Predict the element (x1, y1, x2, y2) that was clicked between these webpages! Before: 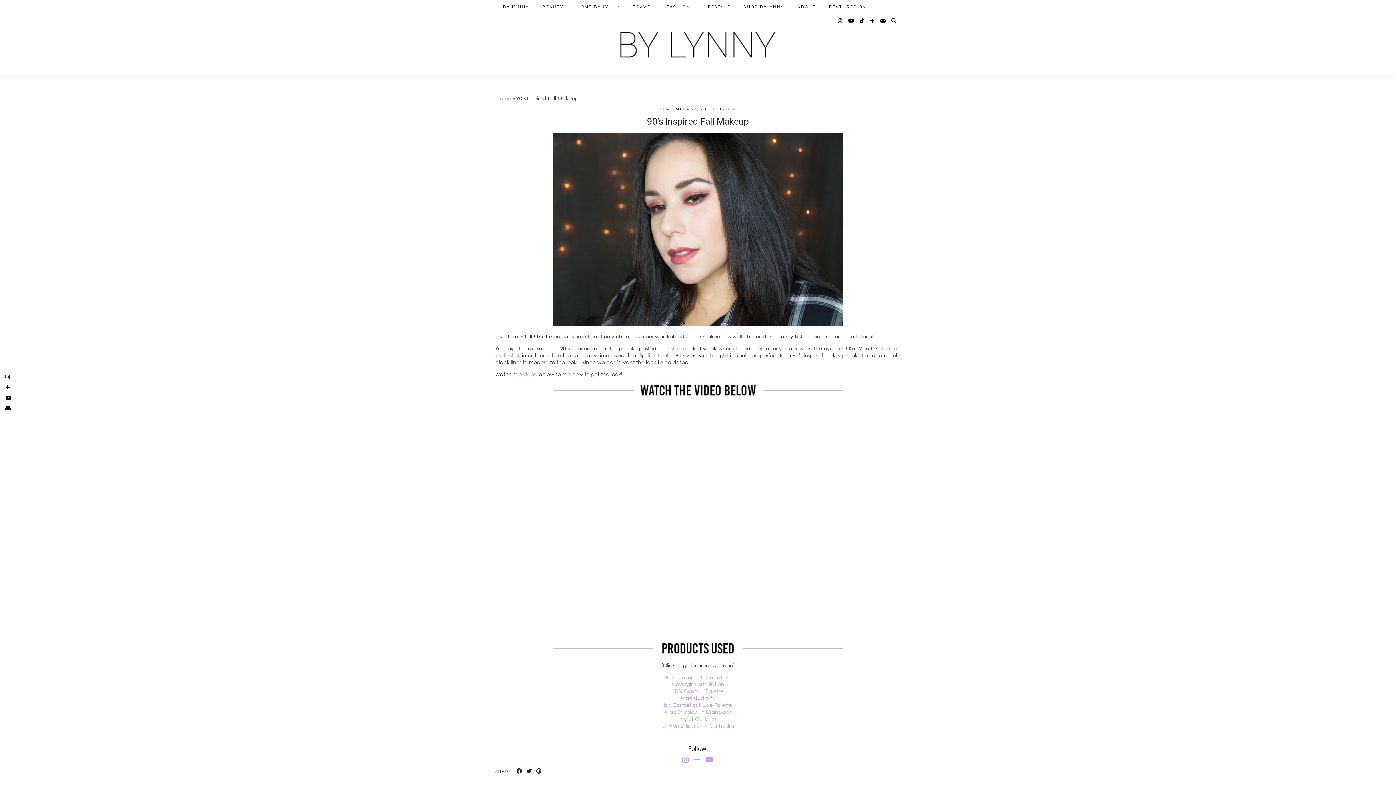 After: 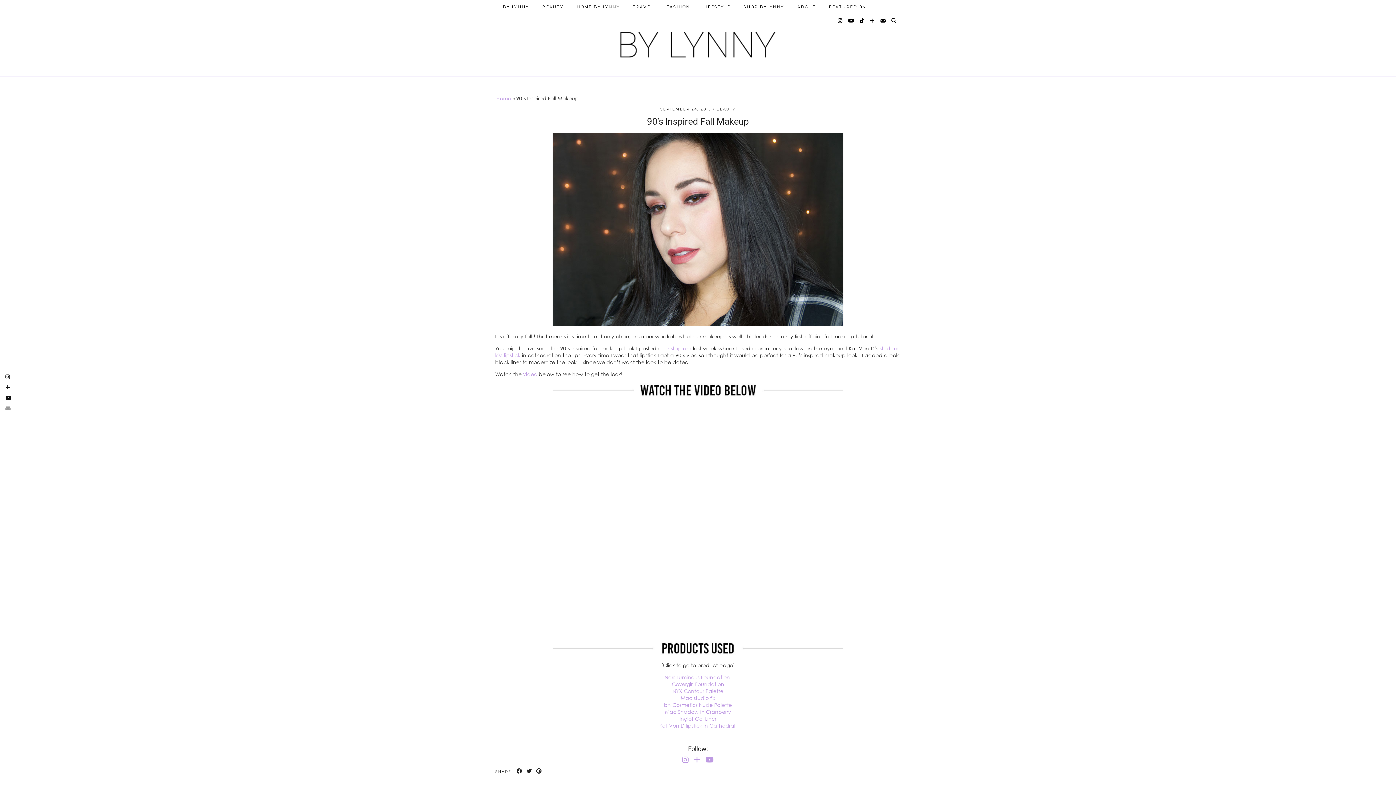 Action: bbox: (3, 403, 13, 413)